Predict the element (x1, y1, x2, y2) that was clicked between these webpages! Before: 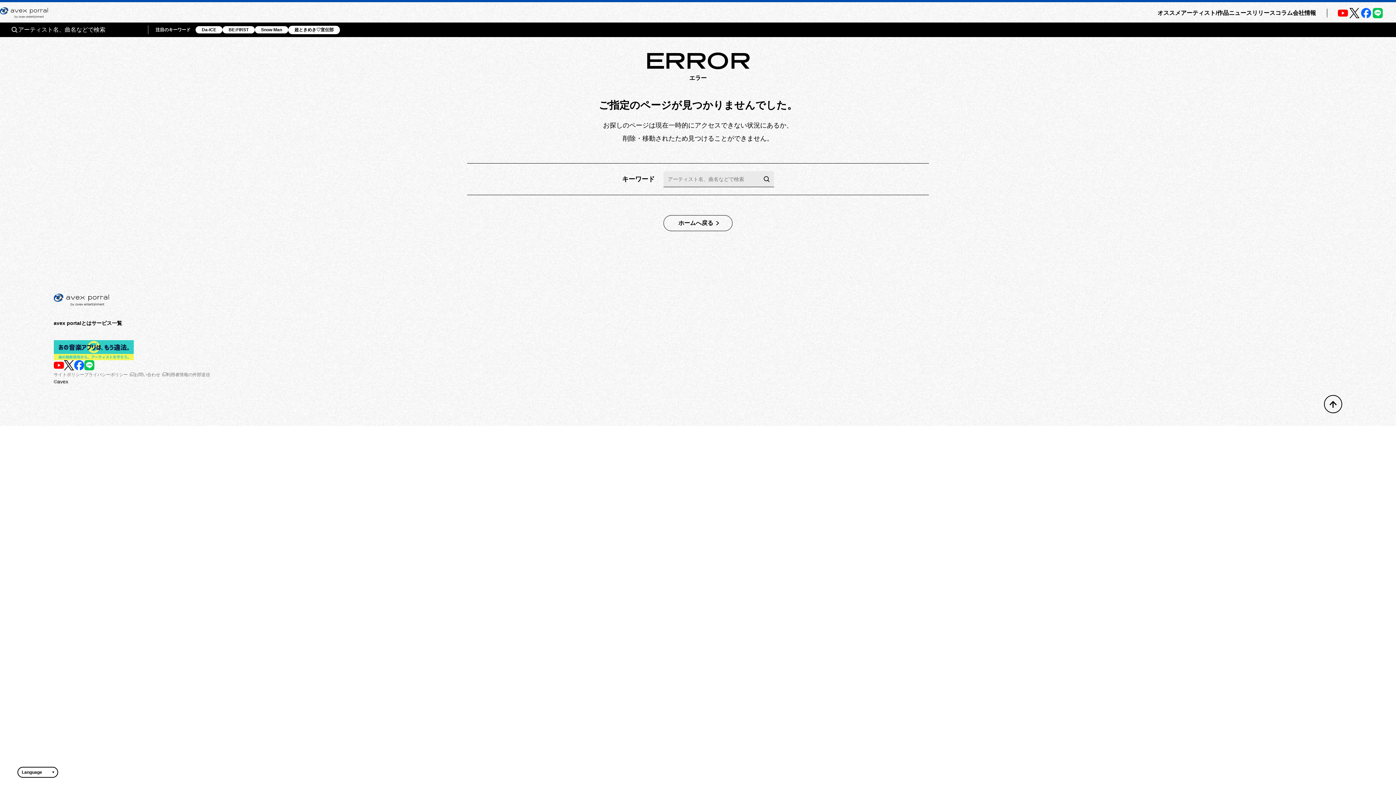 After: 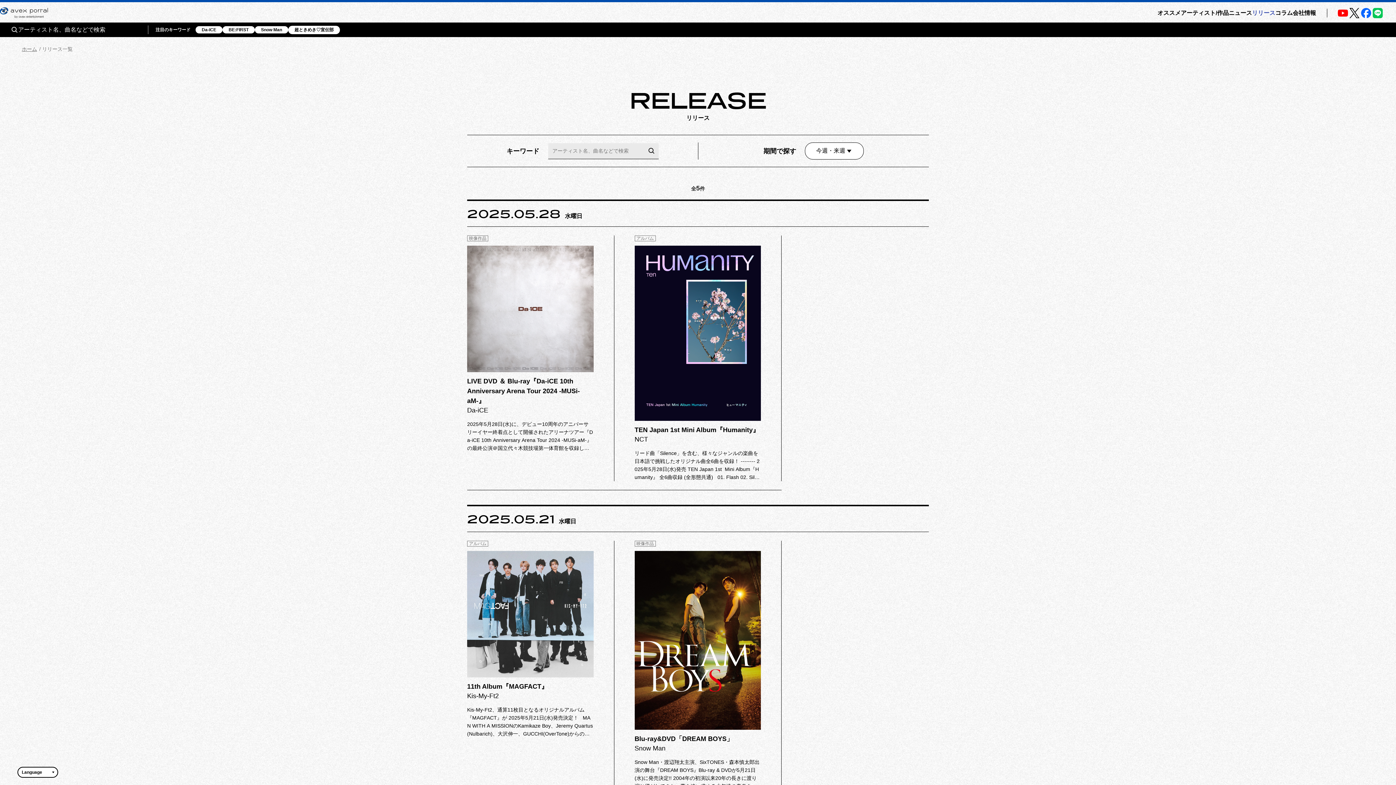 Action: bbox: (1252, 9, 1275, 15) label: リリース